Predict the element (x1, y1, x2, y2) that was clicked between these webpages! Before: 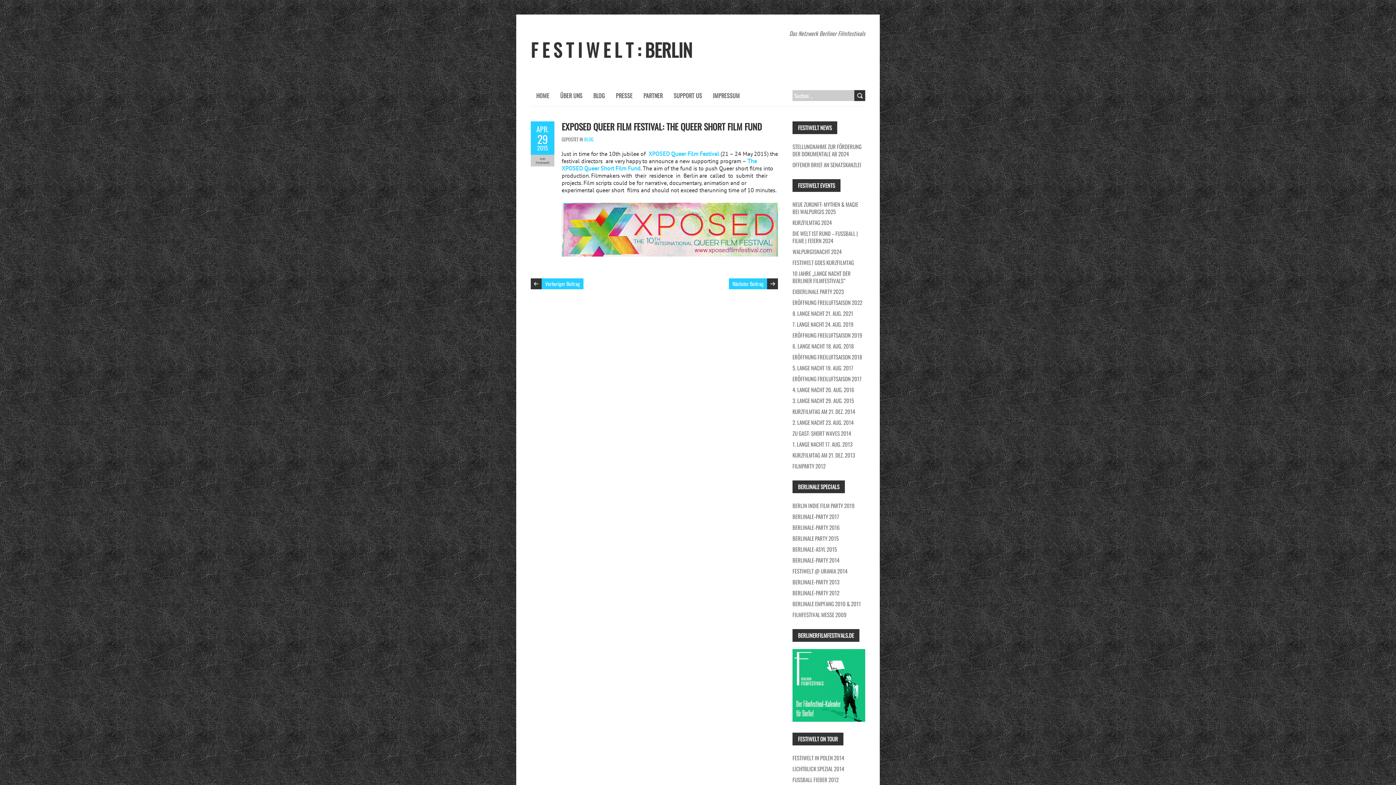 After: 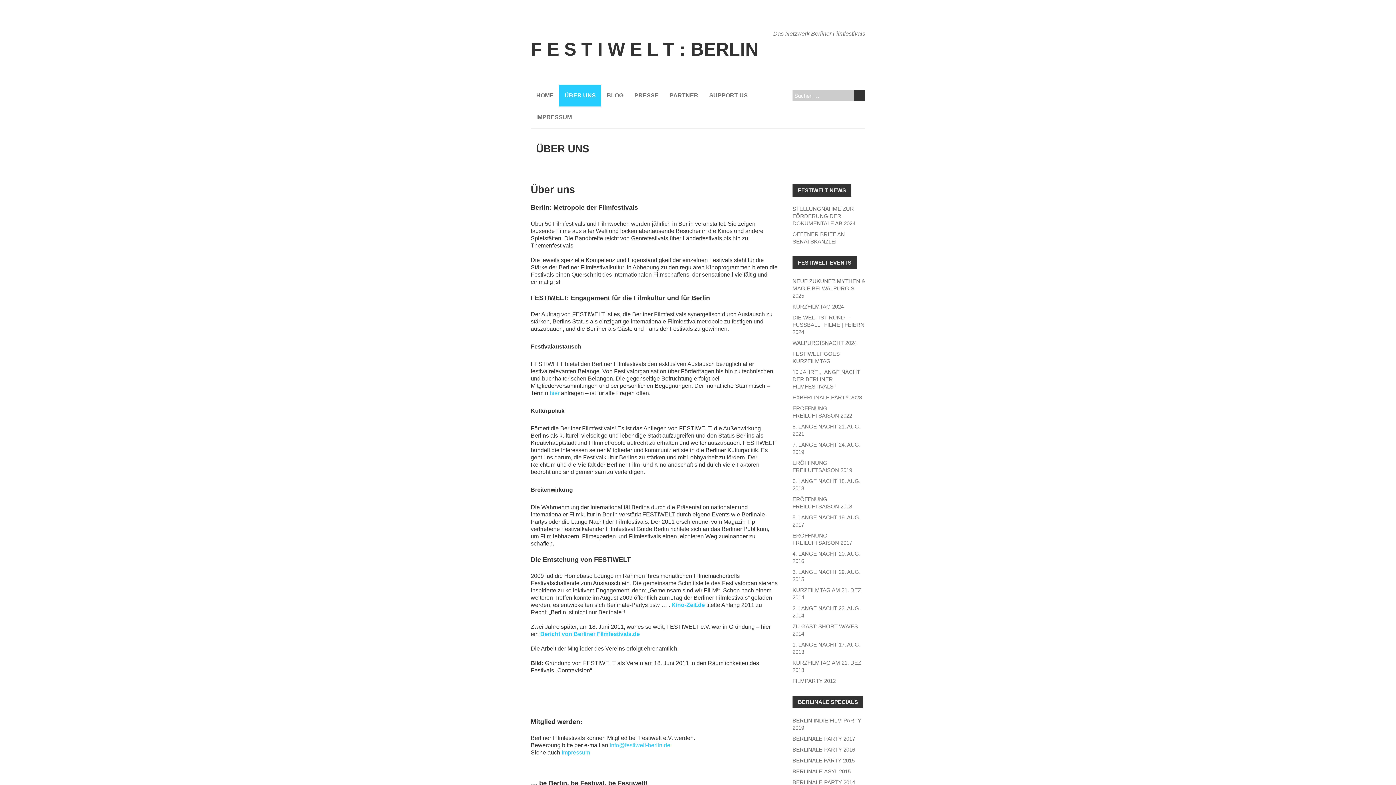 Action: bbox: (554, 84, 588, 106) label: ÜBER UNS